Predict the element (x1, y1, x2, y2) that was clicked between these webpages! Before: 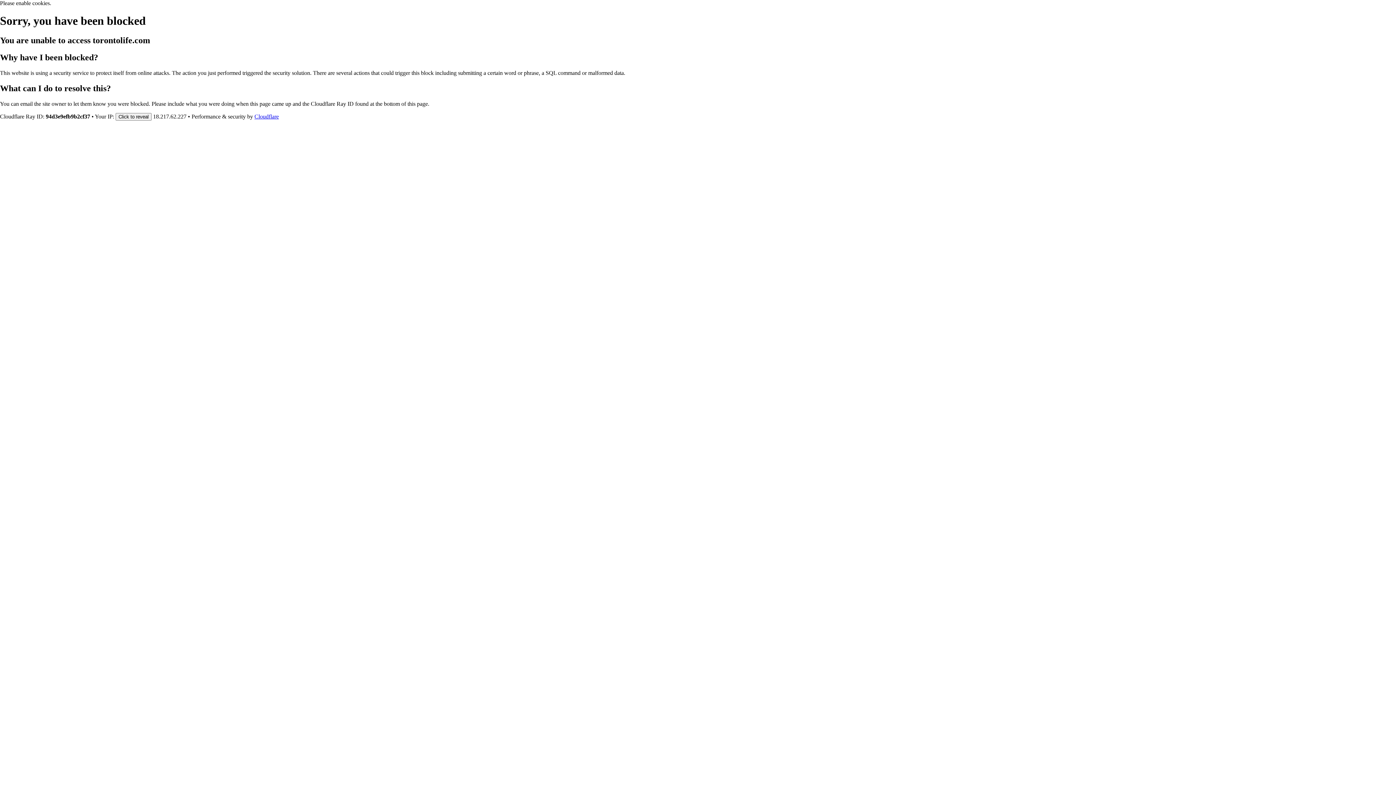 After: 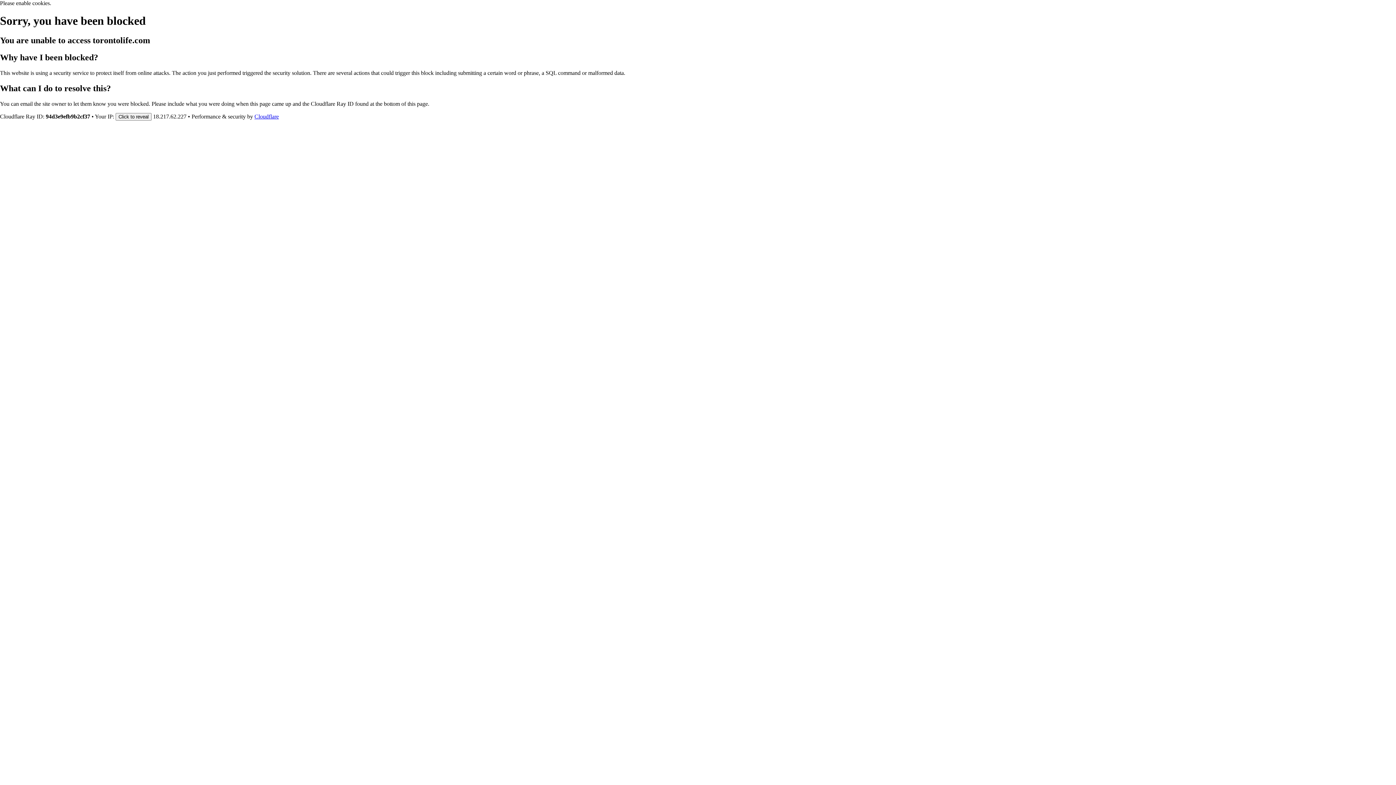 Action: label: Cloudflare bbox: (254, 113, 278, 119)